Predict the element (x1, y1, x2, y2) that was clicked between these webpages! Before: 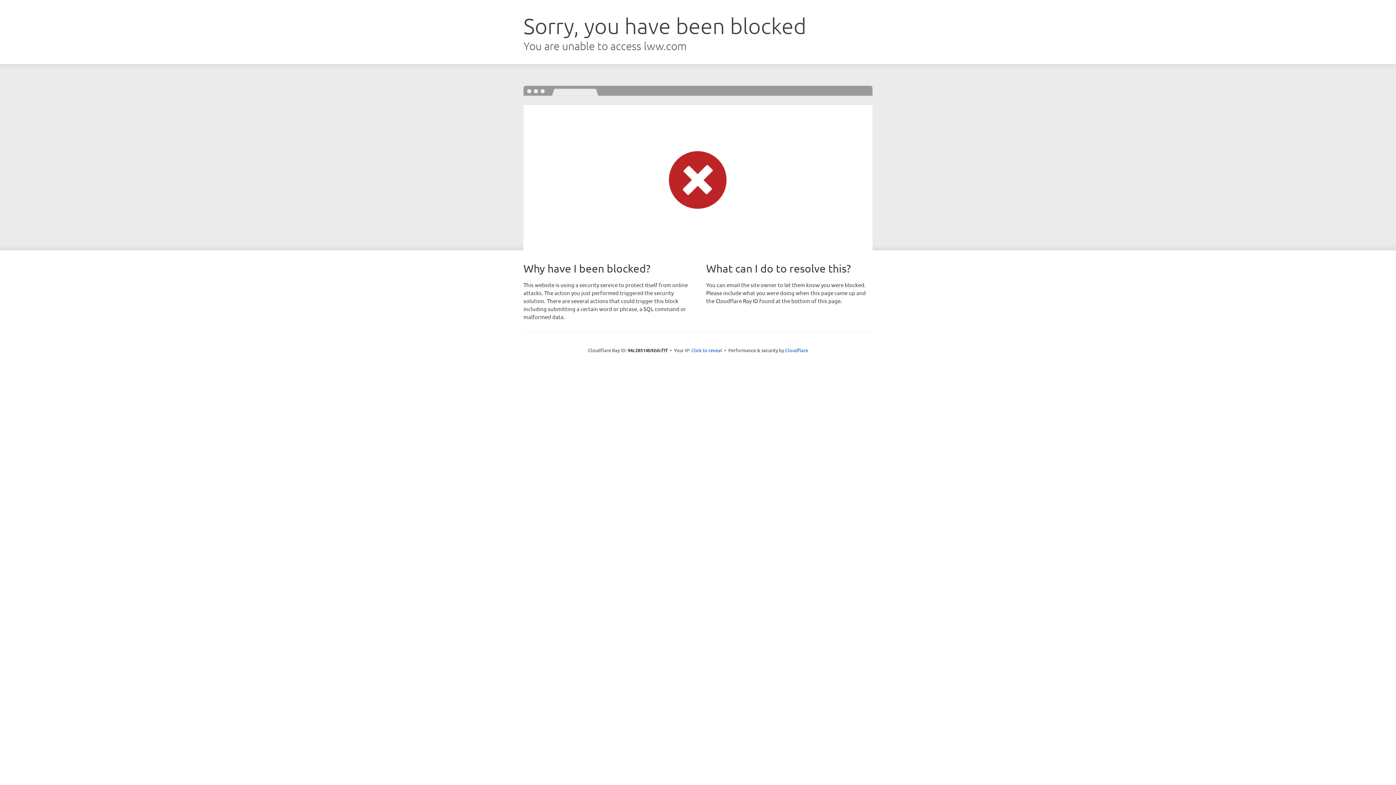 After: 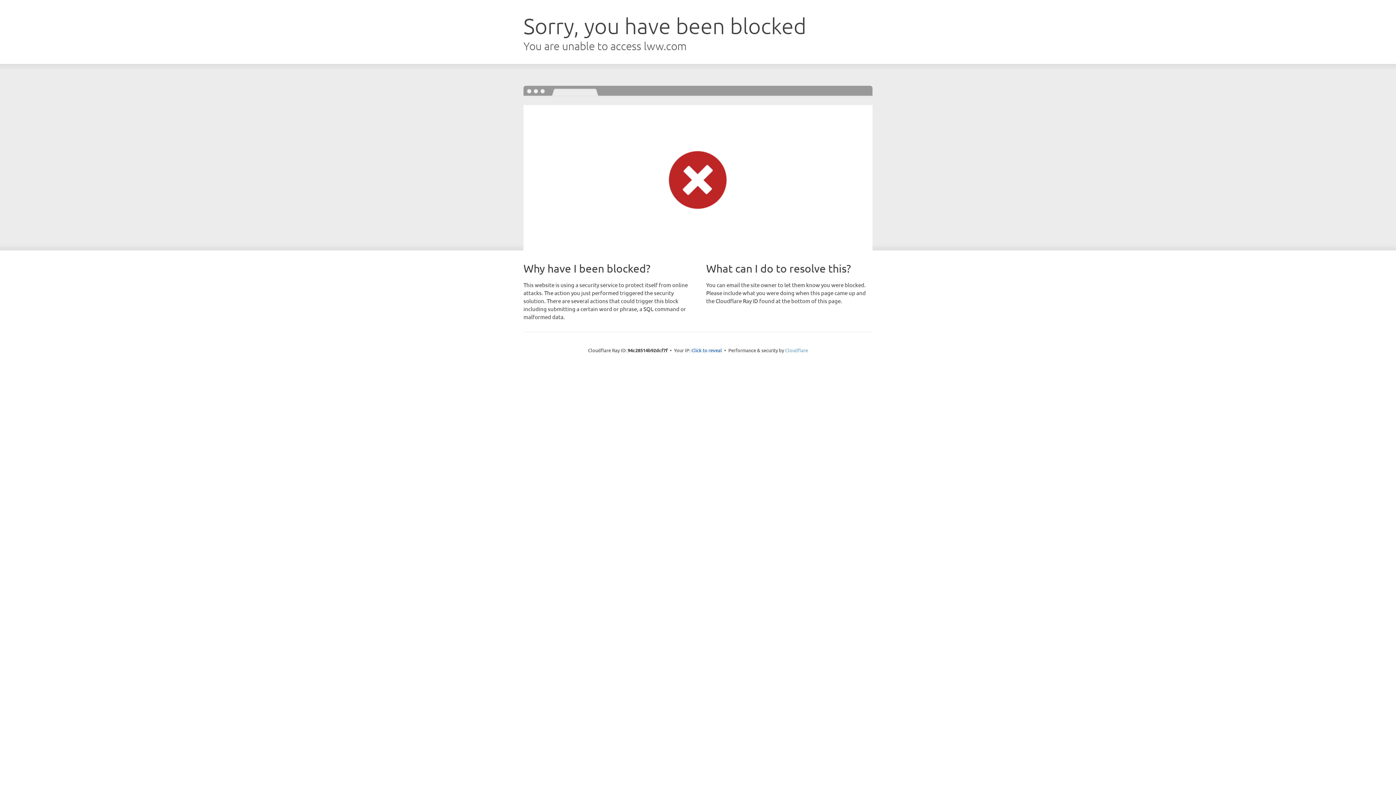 Action: bbox: (785, 347, 808, 353) label: Cloudflare